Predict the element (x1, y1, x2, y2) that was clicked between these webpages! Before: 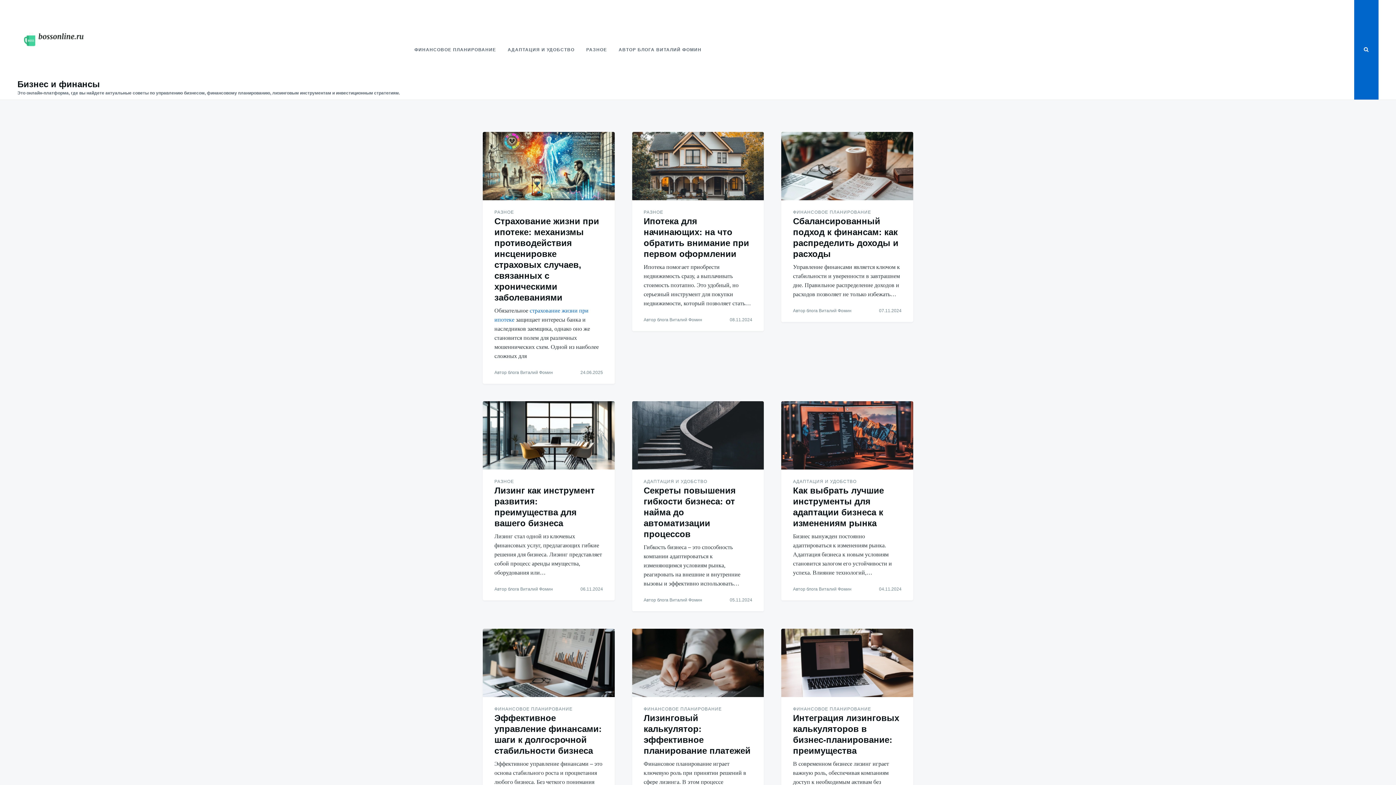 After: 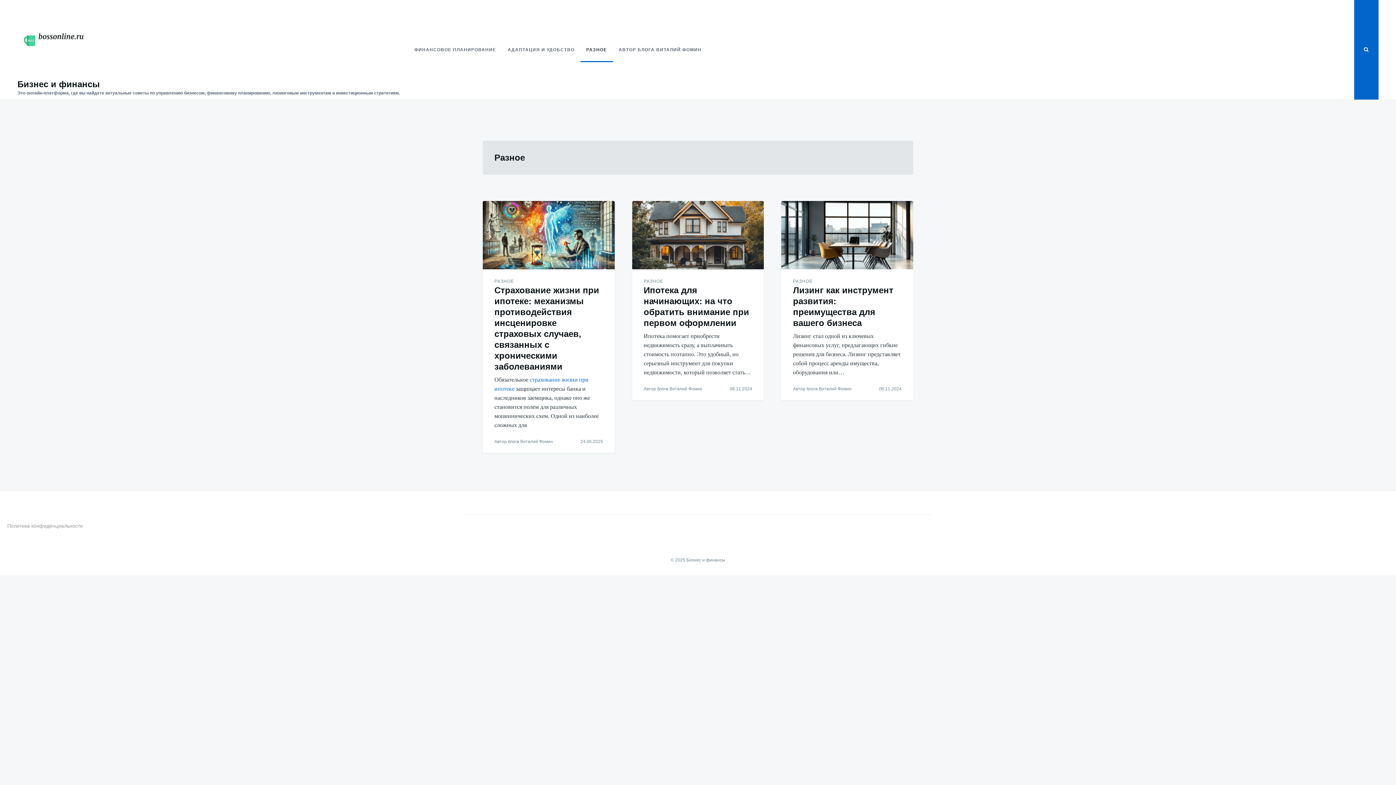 Action: bbox: (580, 37, 613, 62) label: РАЗНОЕ